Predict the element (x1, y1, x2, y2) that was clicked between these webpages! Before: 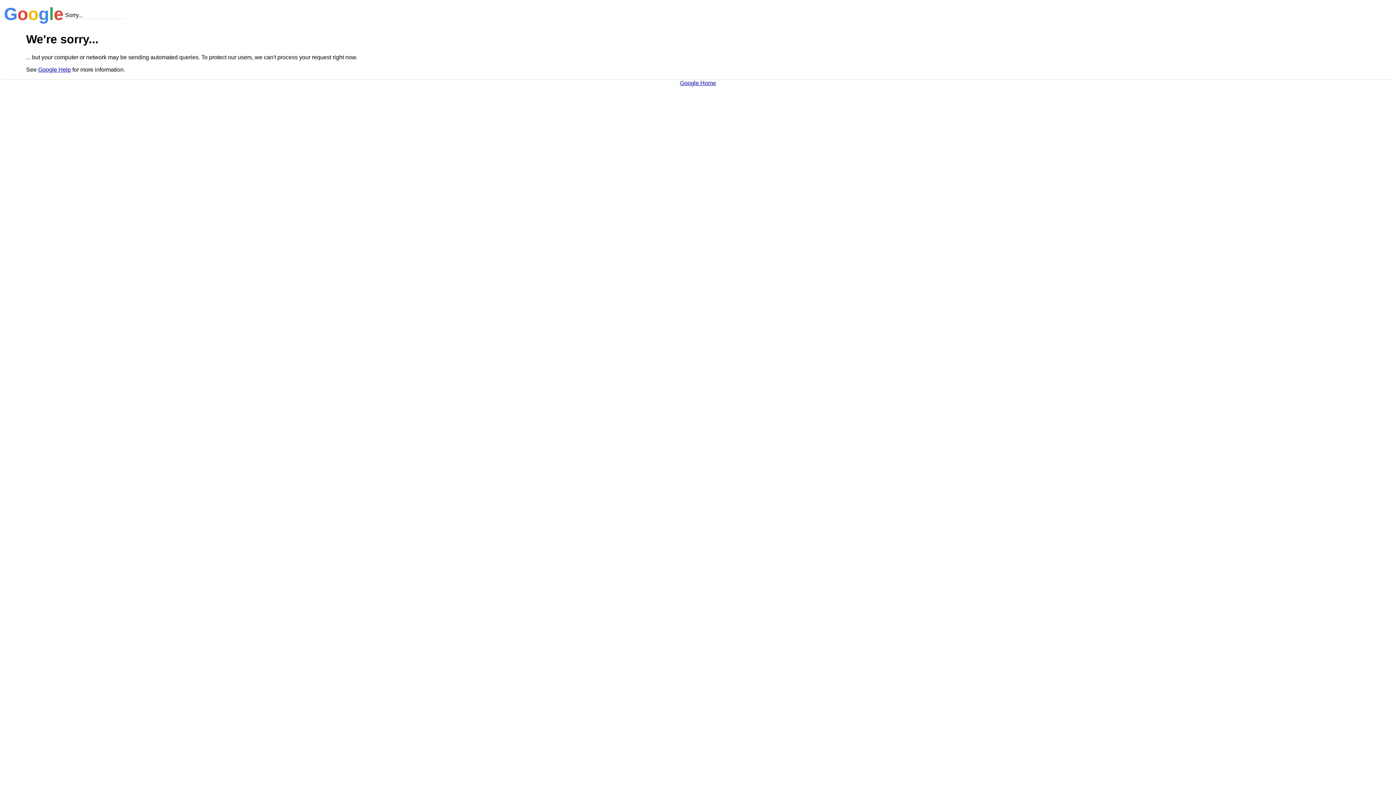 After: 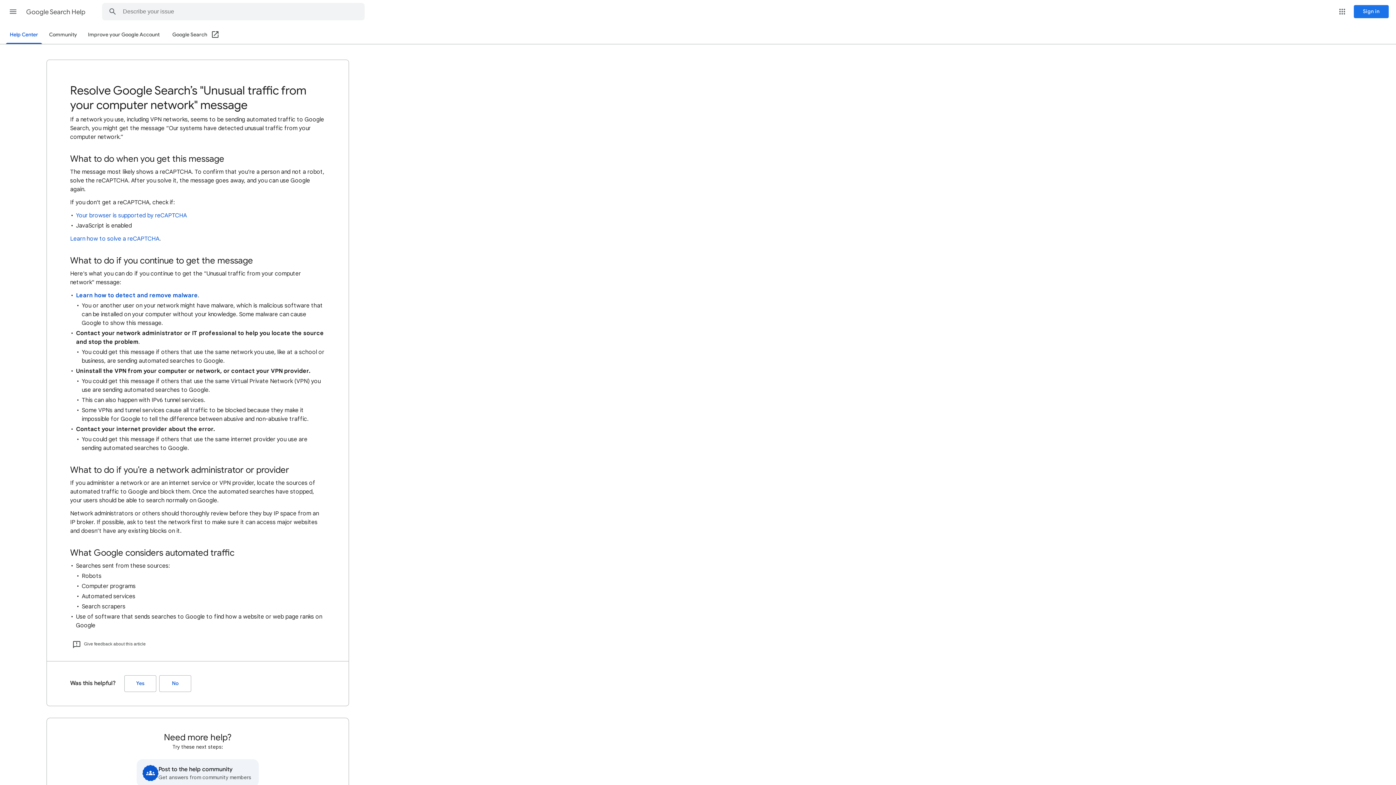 Action: bbox: (38, 66, 70, 72) label: Google Help